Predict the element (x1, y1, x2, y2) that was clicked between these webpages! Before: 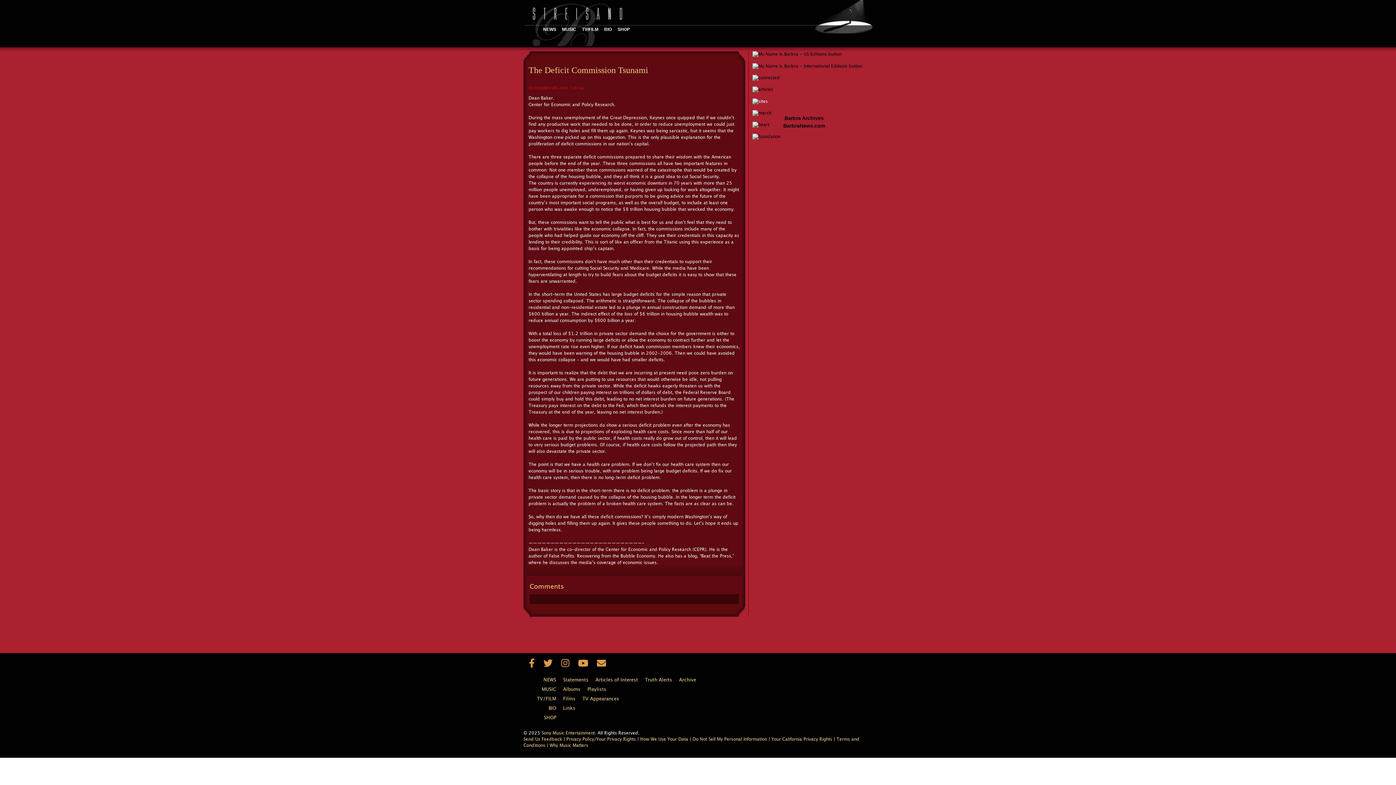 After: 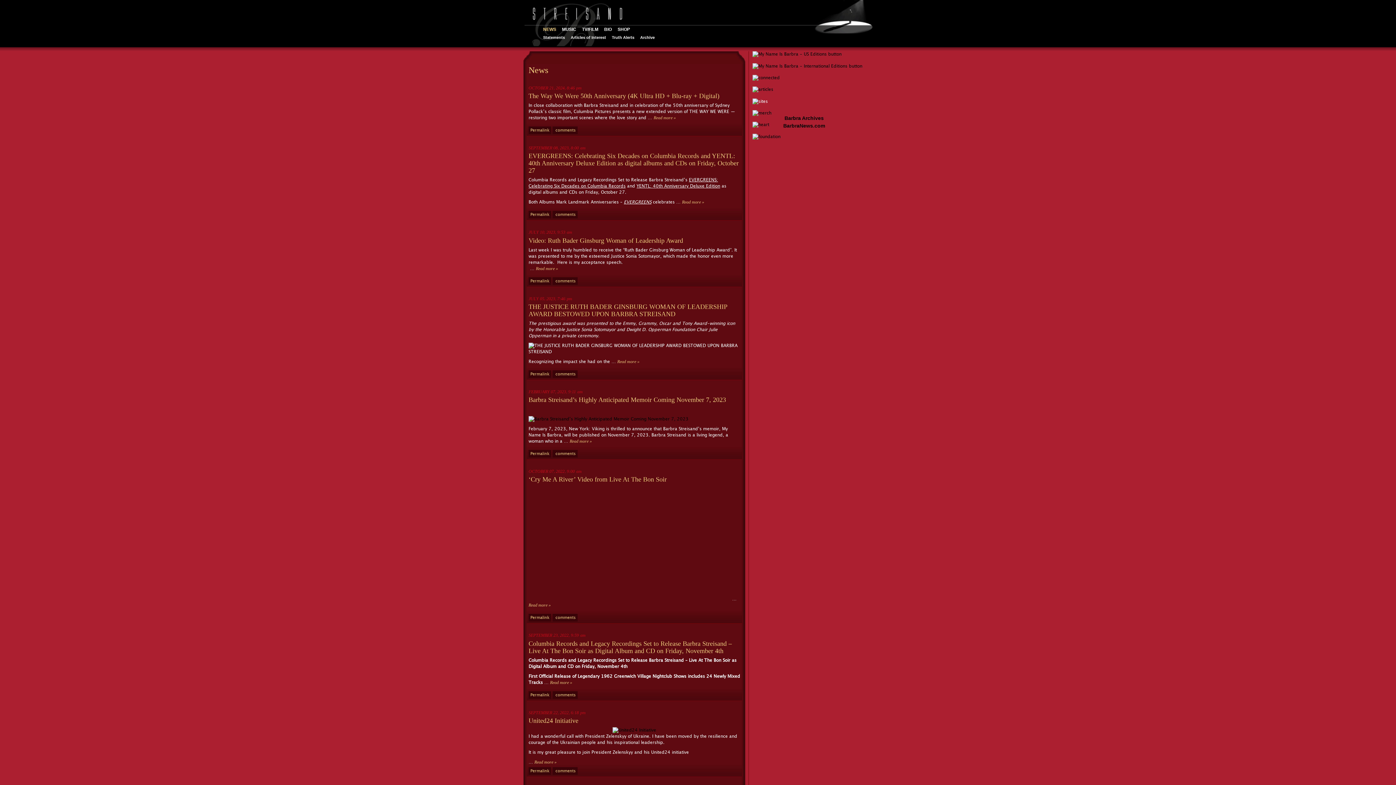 Action: bbox: (543, 26, 560, 32) label: NEWS